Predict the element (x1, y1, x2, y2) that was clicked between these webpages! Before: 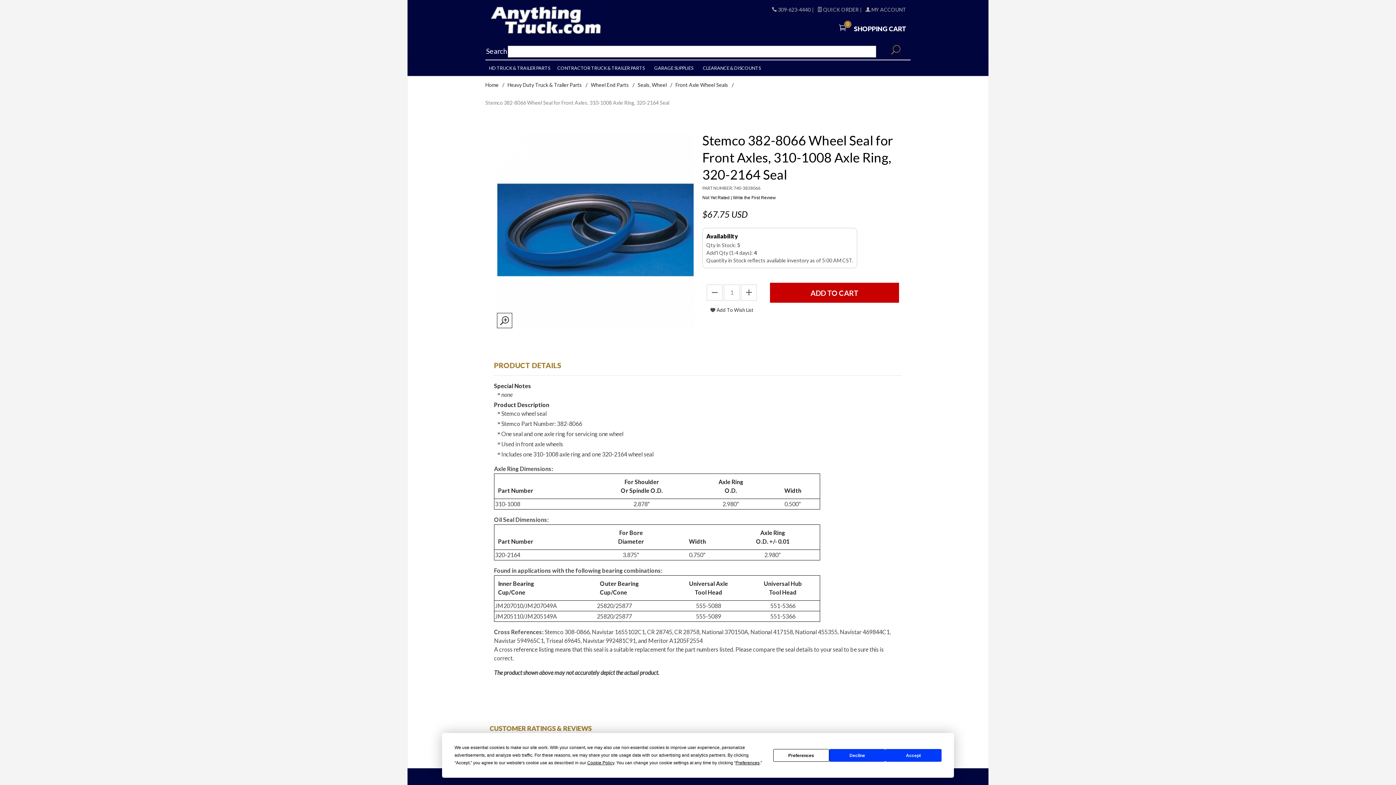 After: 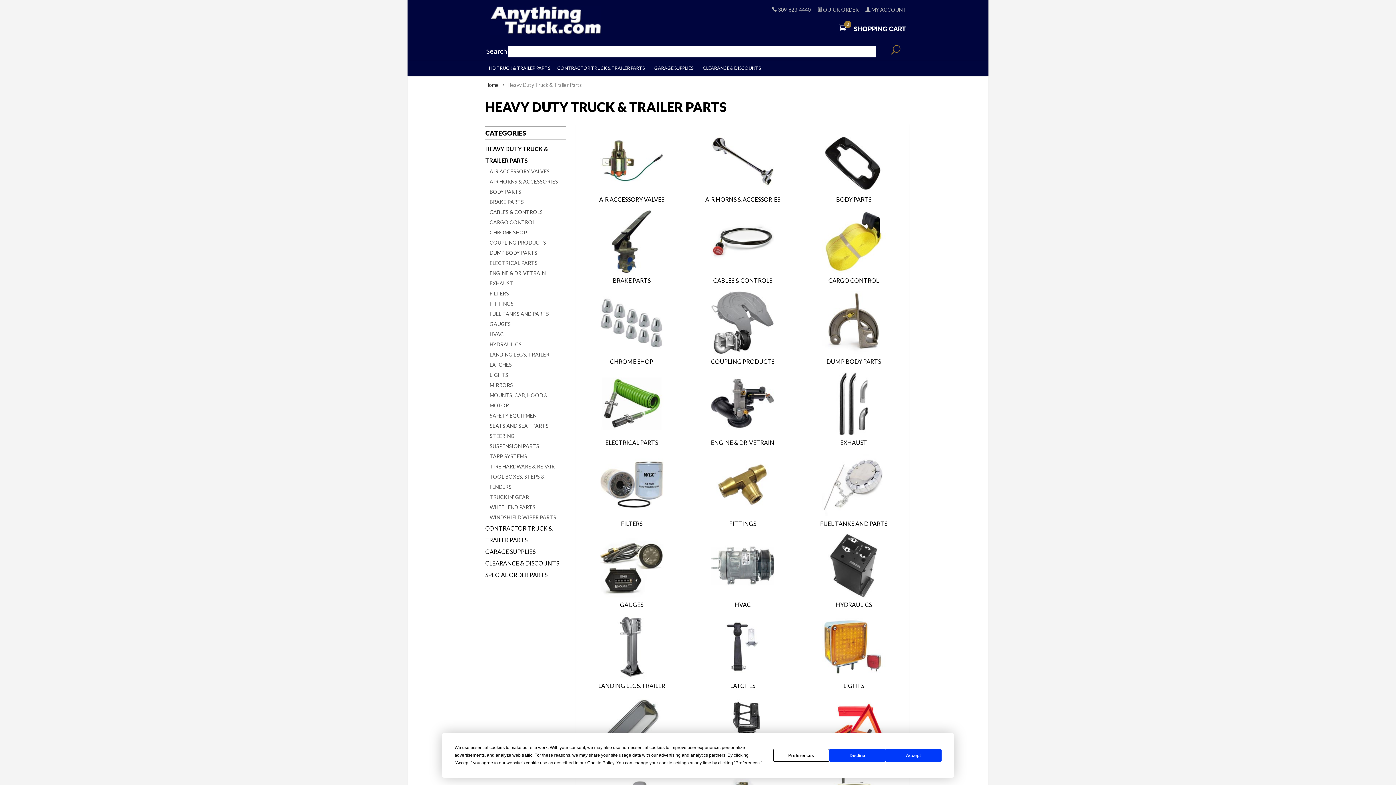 Action: bbox: (489, 60, 550, 76) label: HD TRUCK & TRAILER PARTS